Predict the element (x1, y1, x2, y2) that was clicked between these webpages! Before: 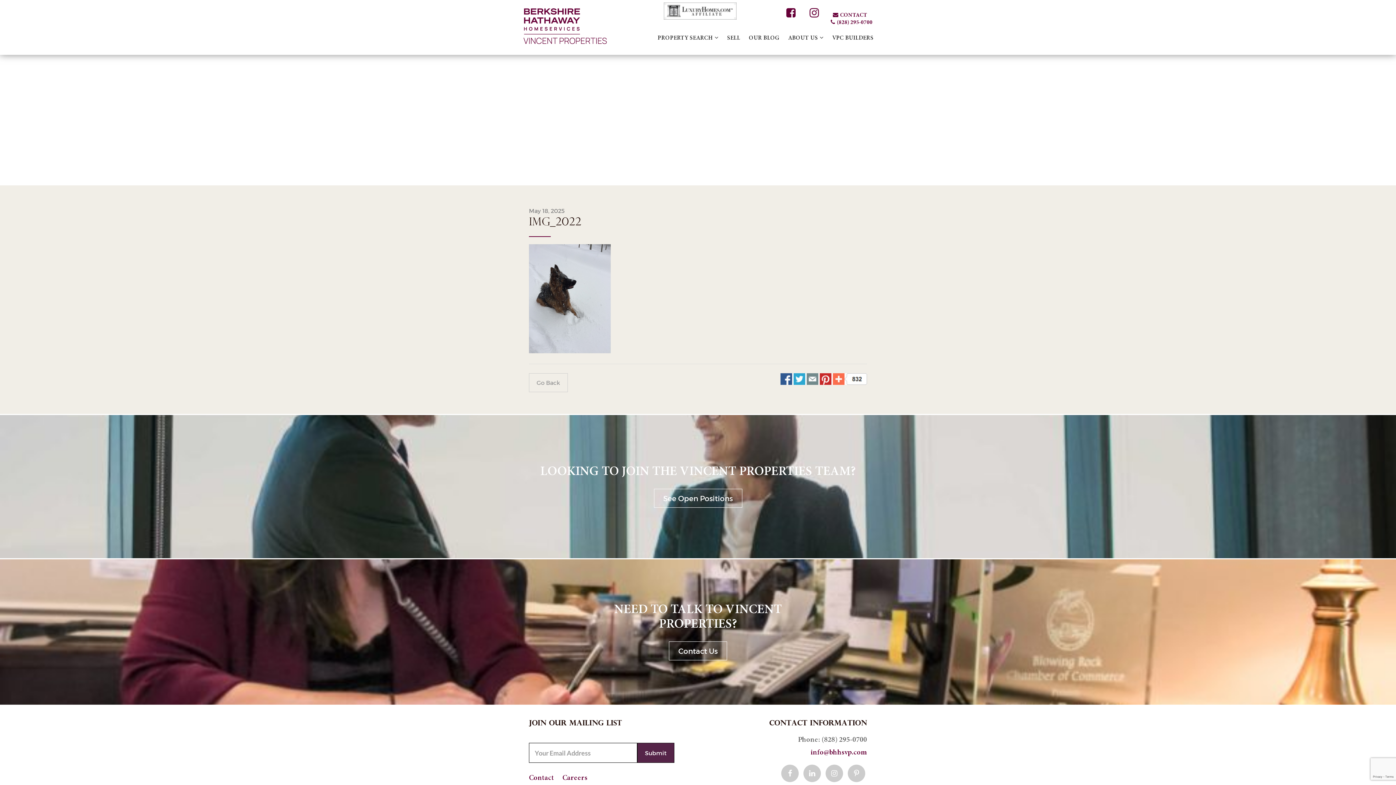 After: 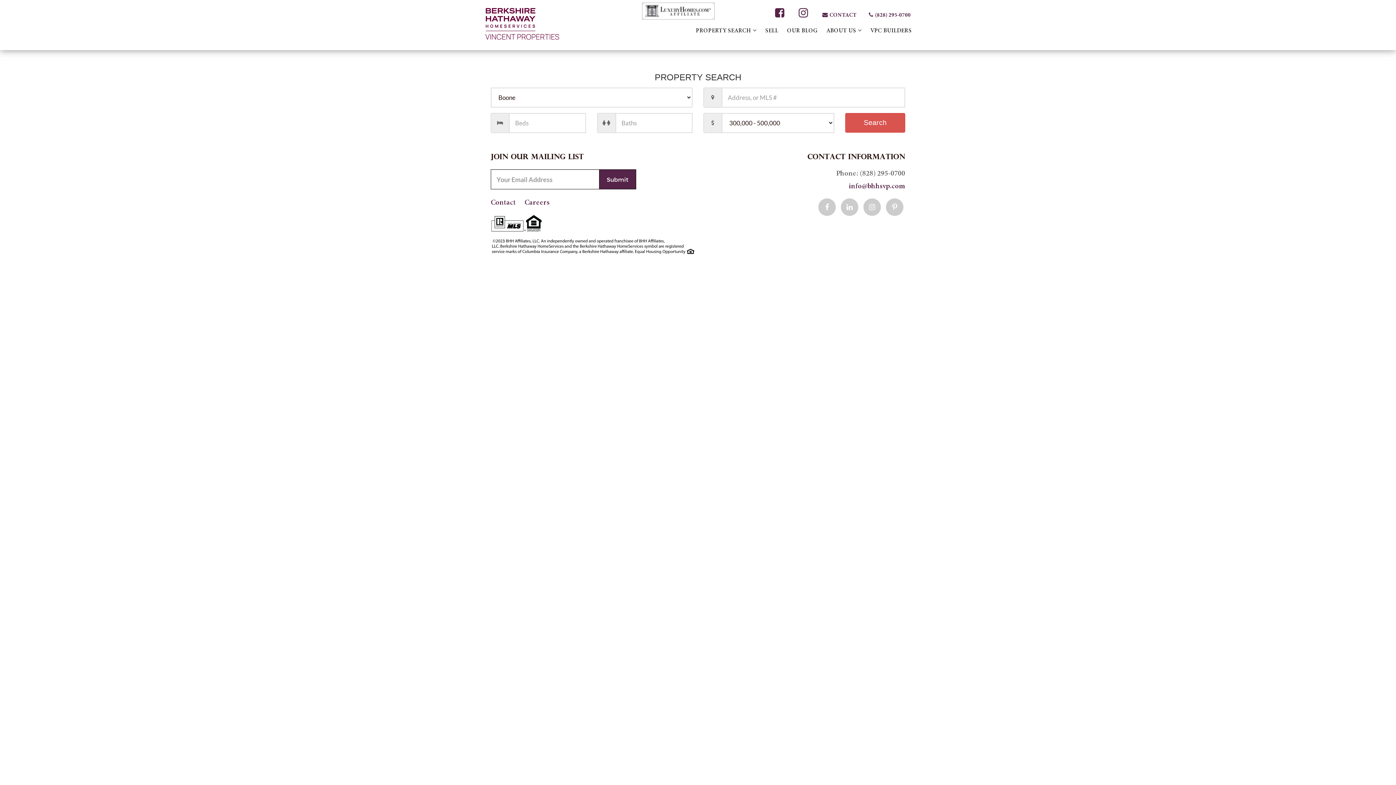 Action: bbox: (653, 30, 722, 49) label: PROPERTY SEARCH